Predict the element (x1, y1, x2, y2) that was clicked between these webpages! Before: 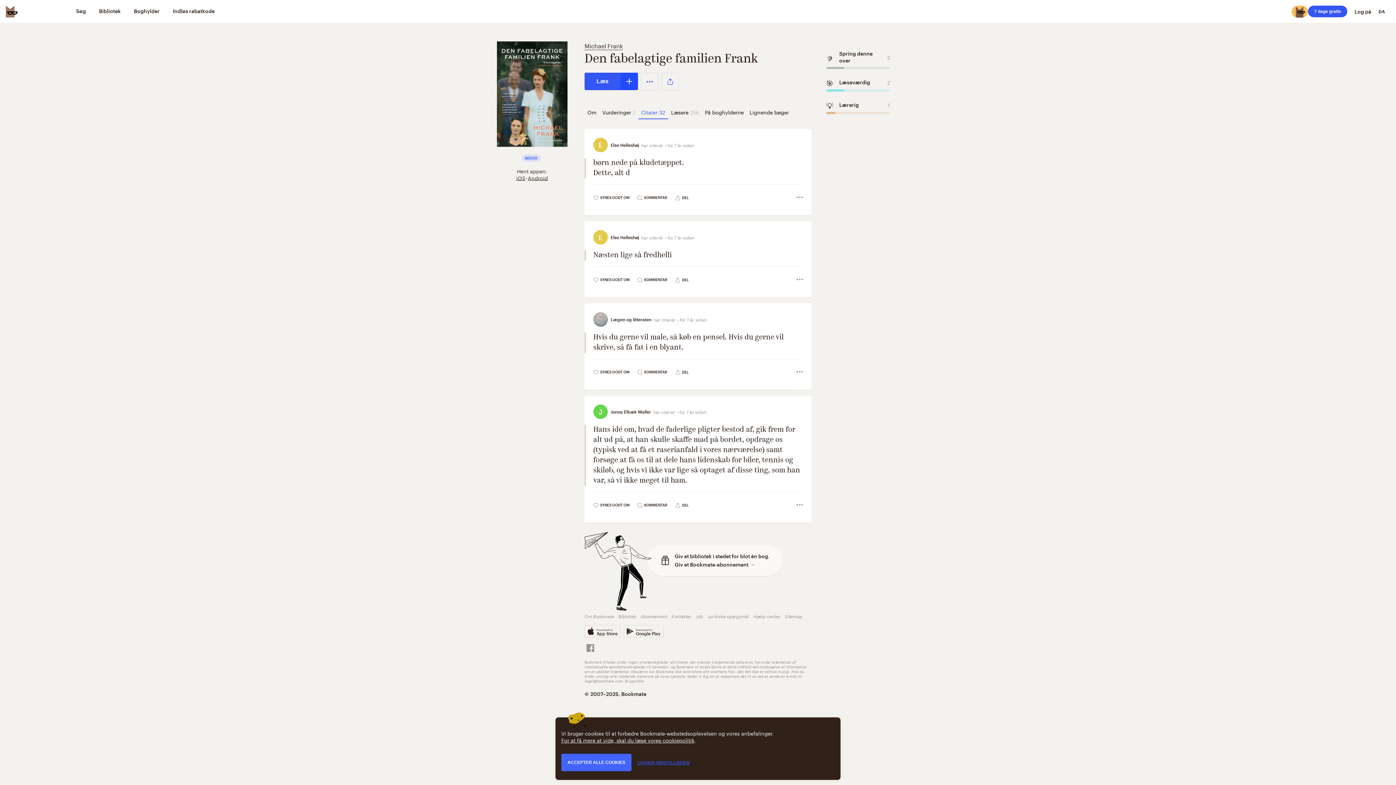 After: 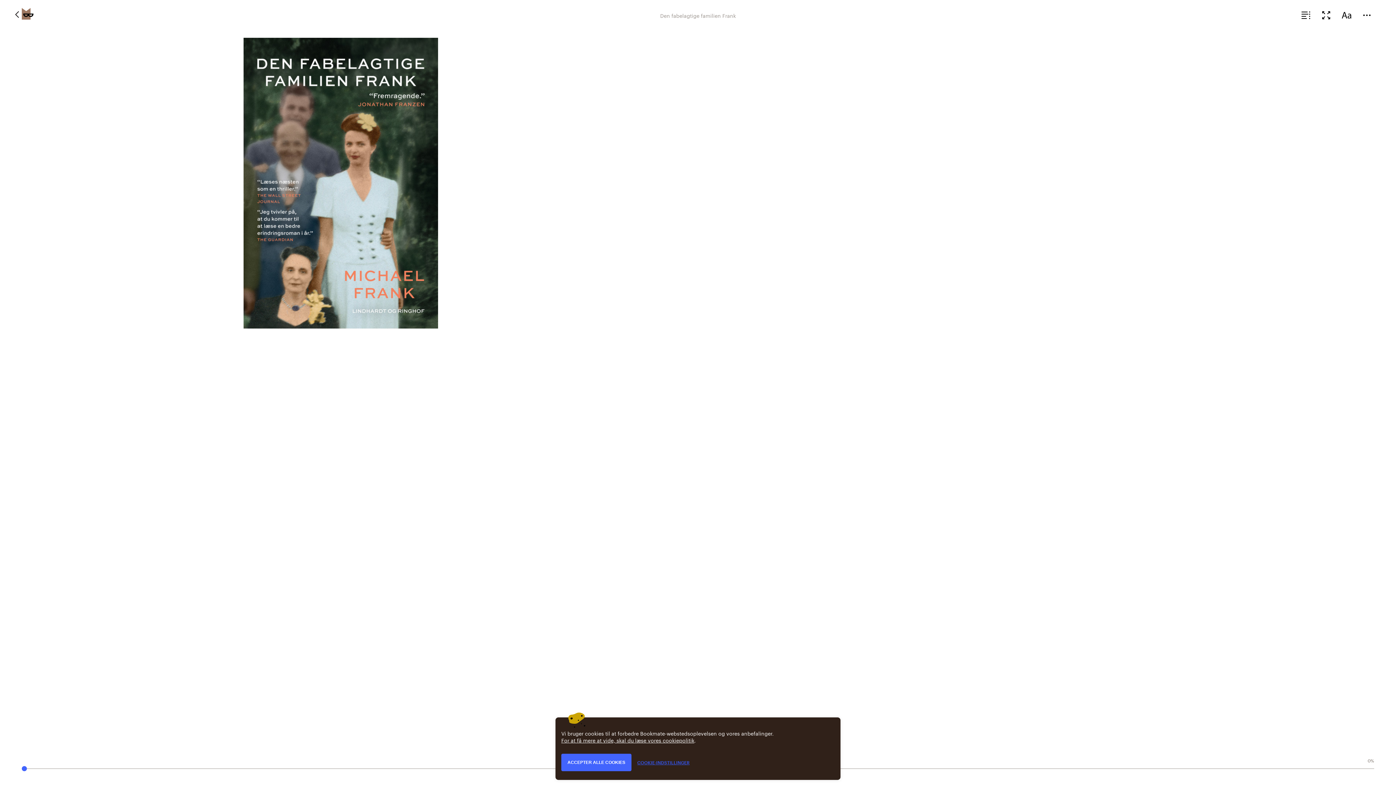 Action: bbox: (584, 72, 620, 90) label: Læs